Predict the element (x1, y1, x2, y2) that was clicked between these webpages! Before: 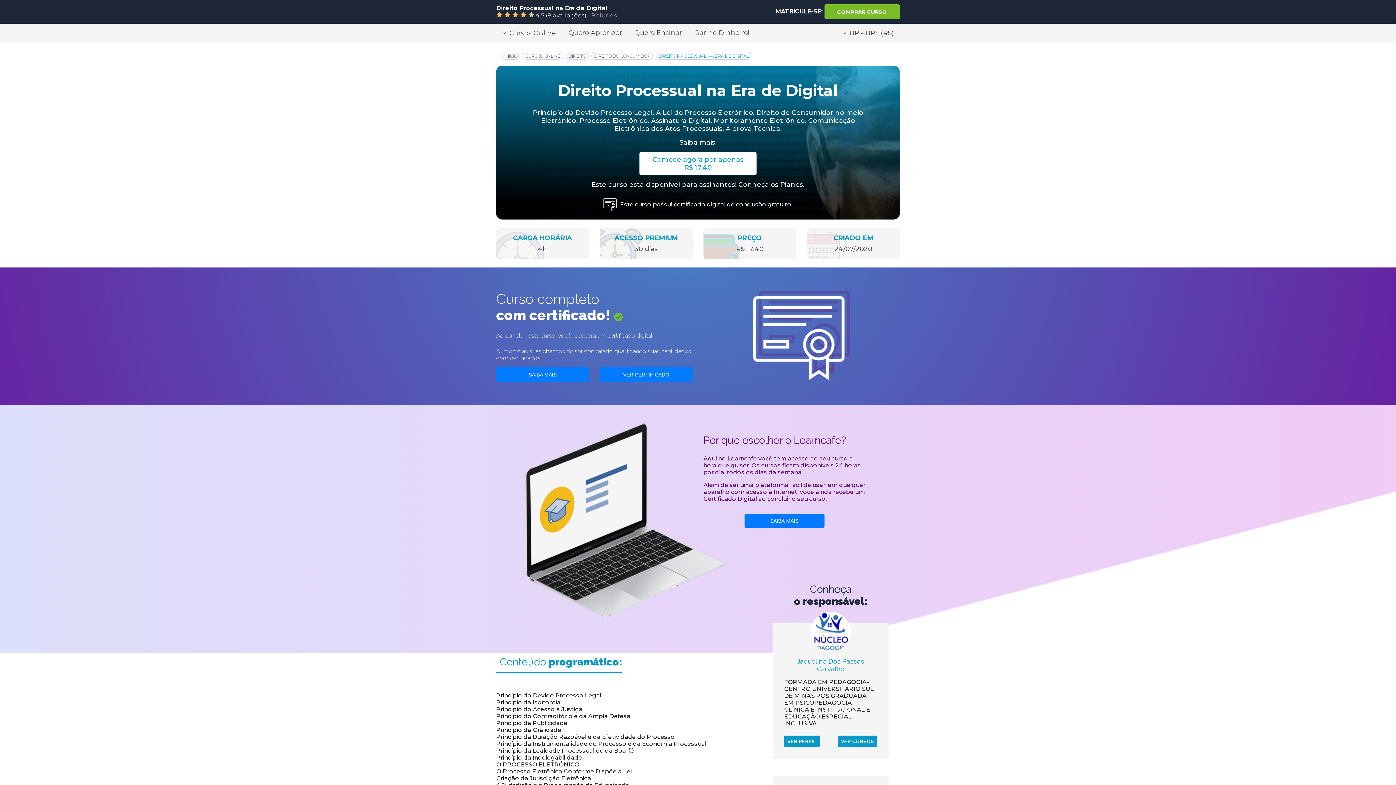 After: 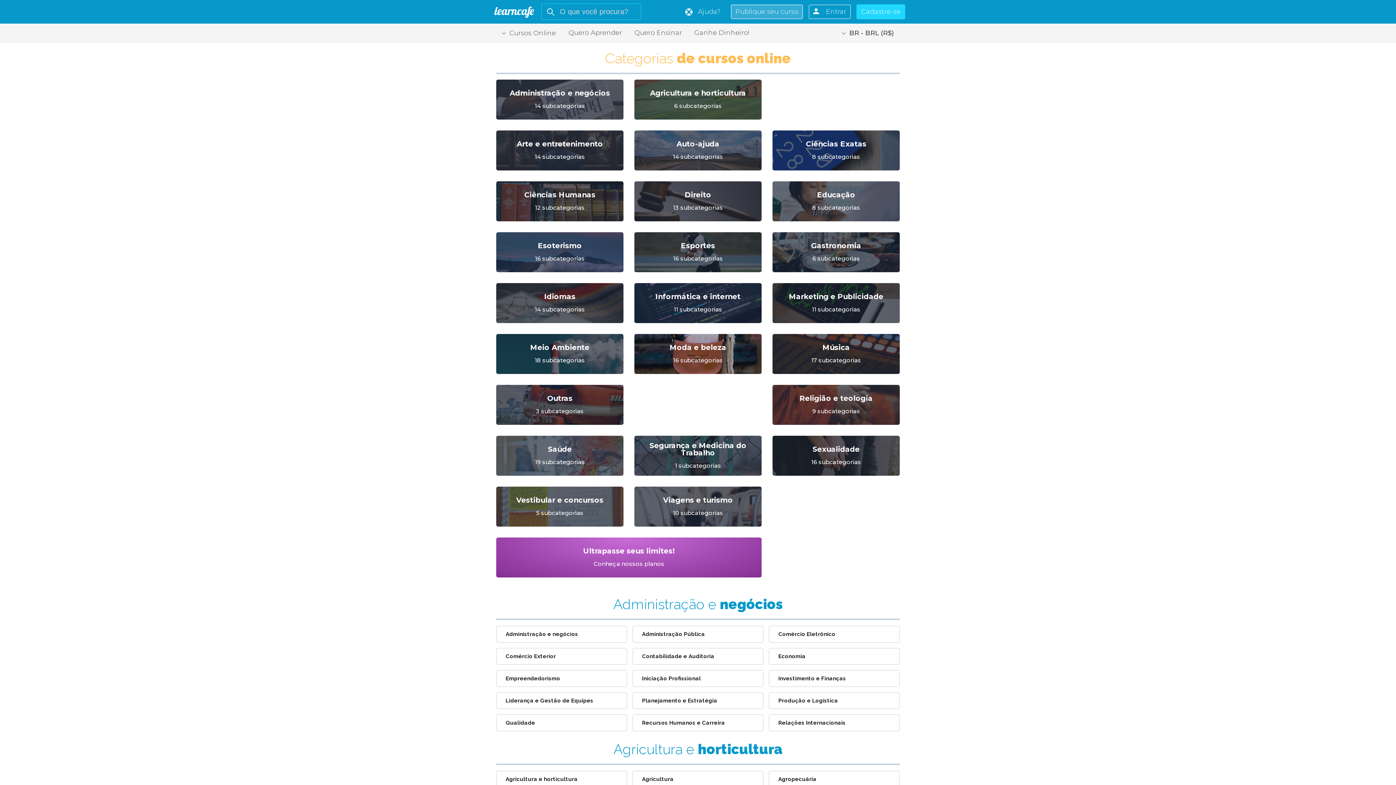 Action: bbox: (522, 51, 563, 59) label: CURSOS ONLINE